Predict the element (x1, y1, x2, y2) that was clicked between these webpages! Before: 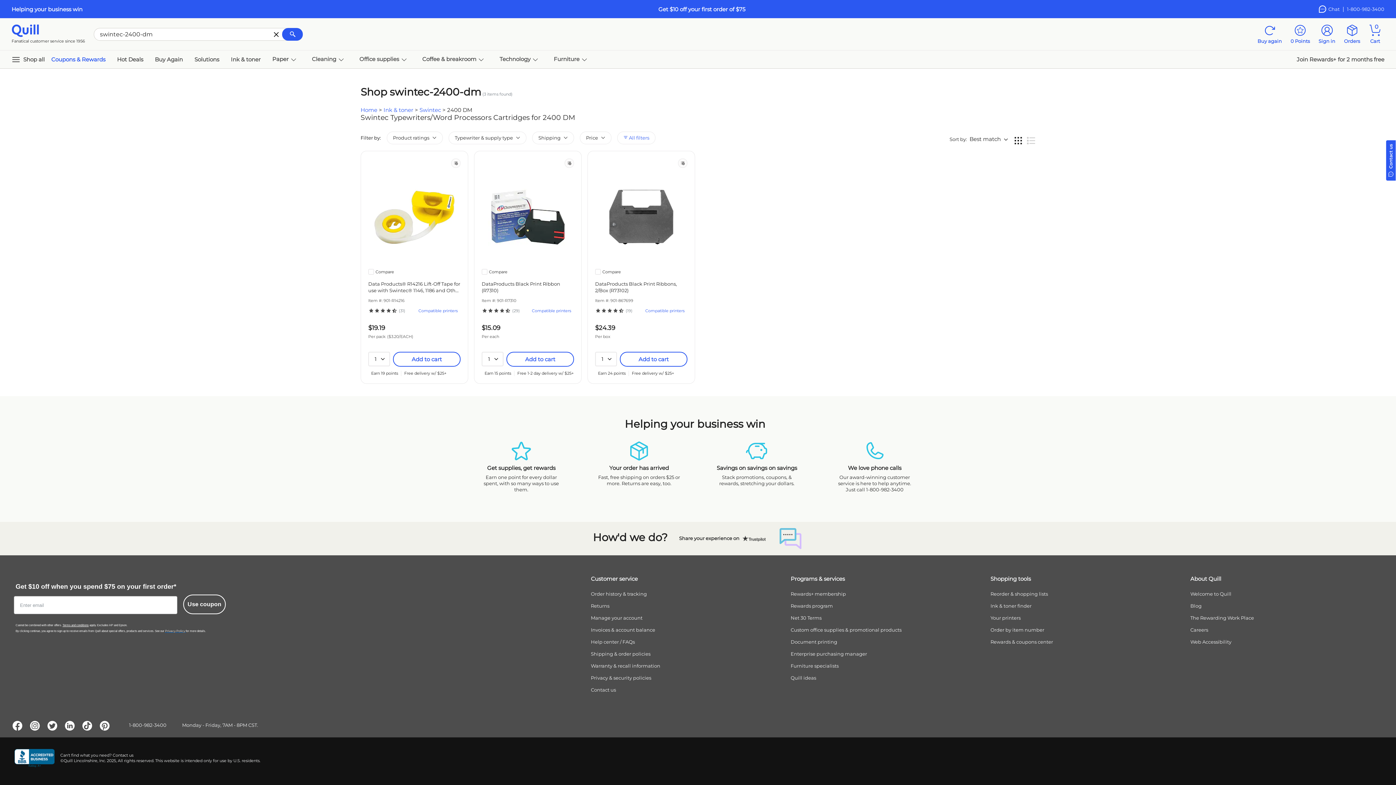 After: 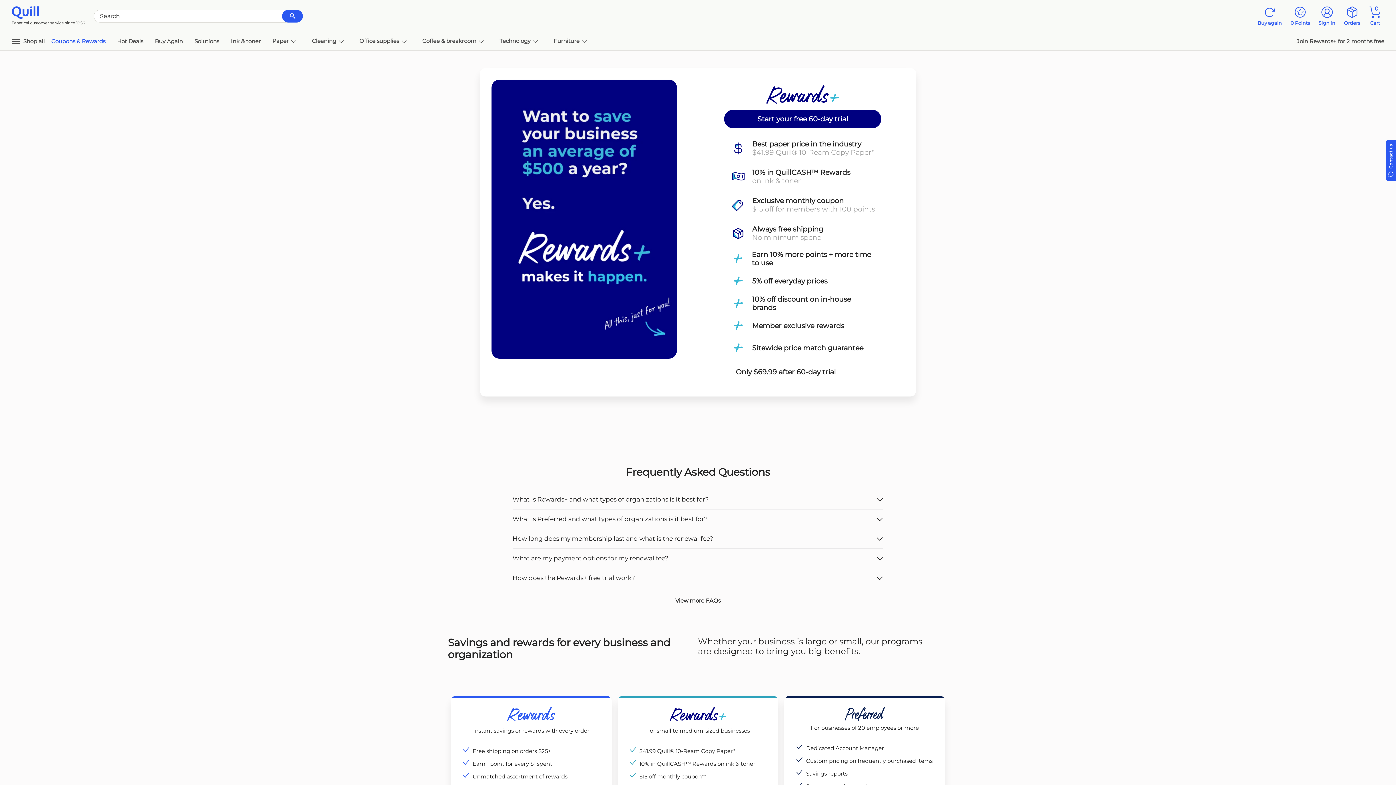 Action: label: Rewards+ membership bbox: (790, 591, 846, 597)